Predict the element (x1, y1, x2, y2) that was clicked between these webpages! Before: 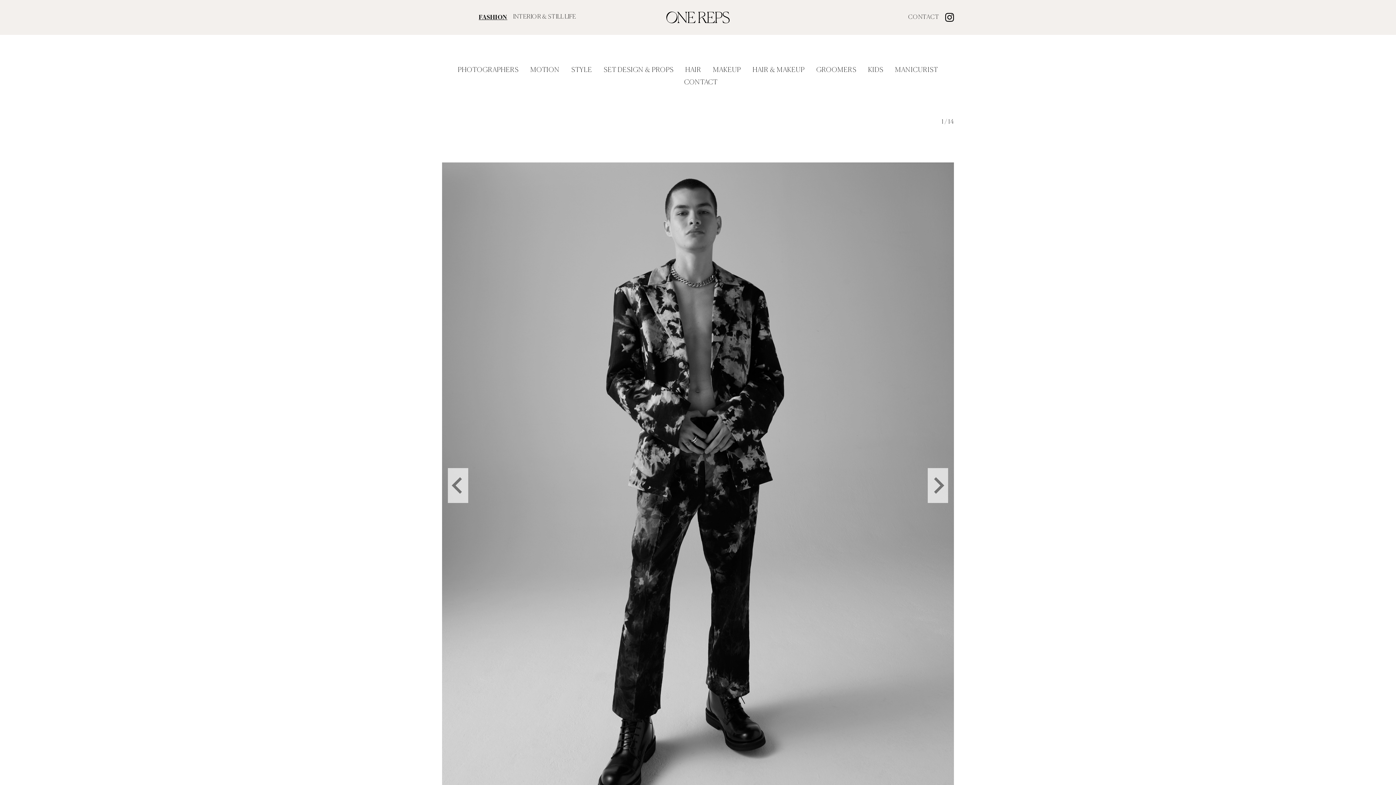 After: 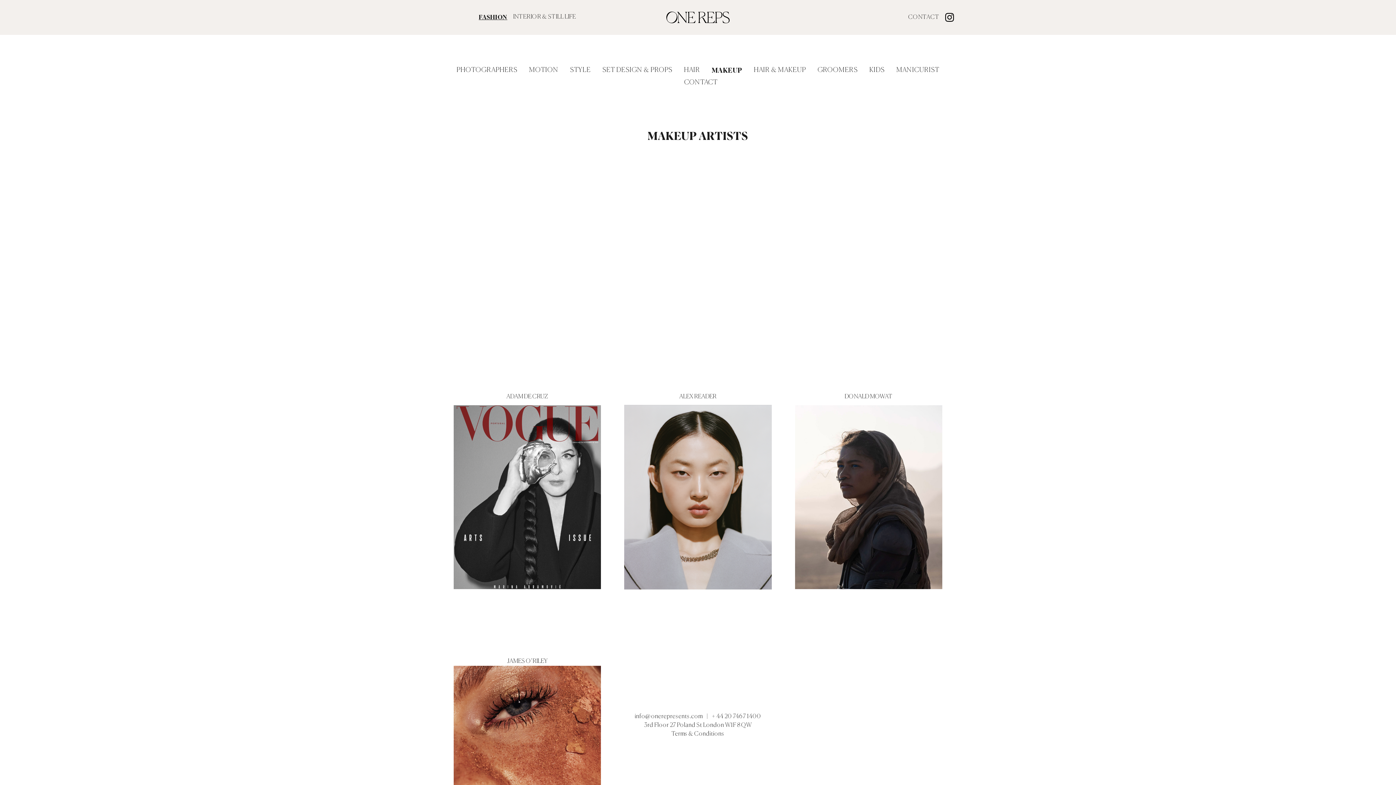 Action: bbox: (710, 64, 744, 76) label: MAKEUP